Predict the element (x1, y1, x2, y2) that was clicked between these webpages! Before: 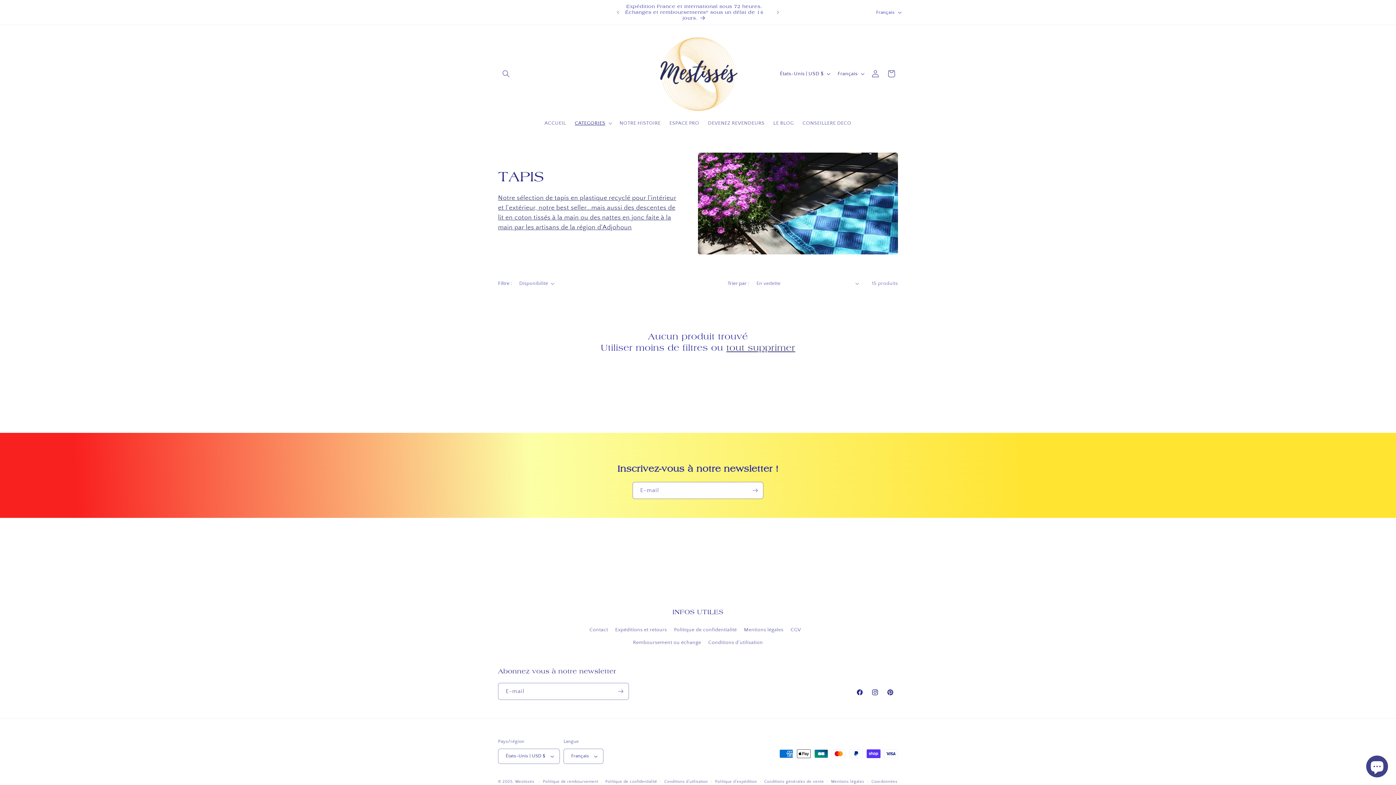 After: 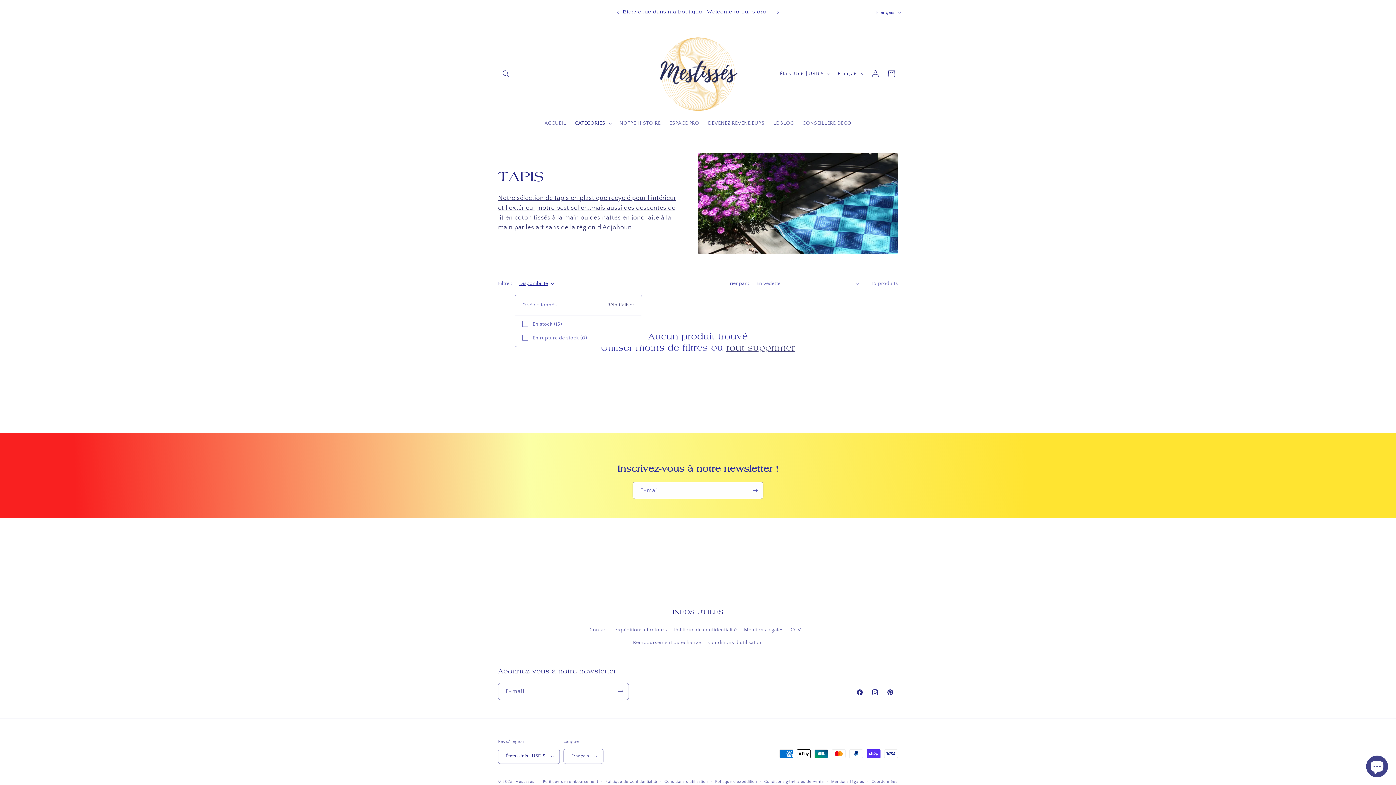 Action: label: Disponibilité (0 sélectionné) bbox: (519, 279, 554, 287)